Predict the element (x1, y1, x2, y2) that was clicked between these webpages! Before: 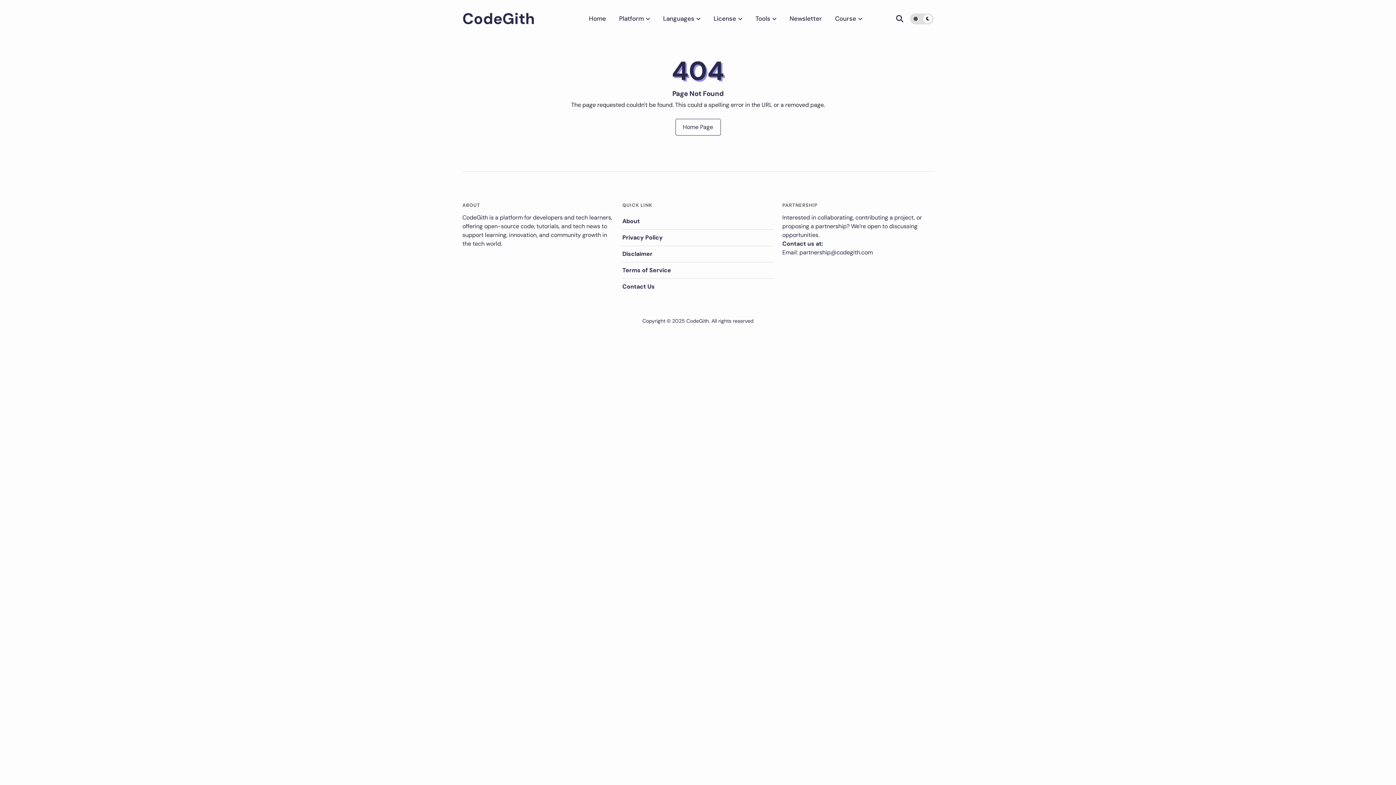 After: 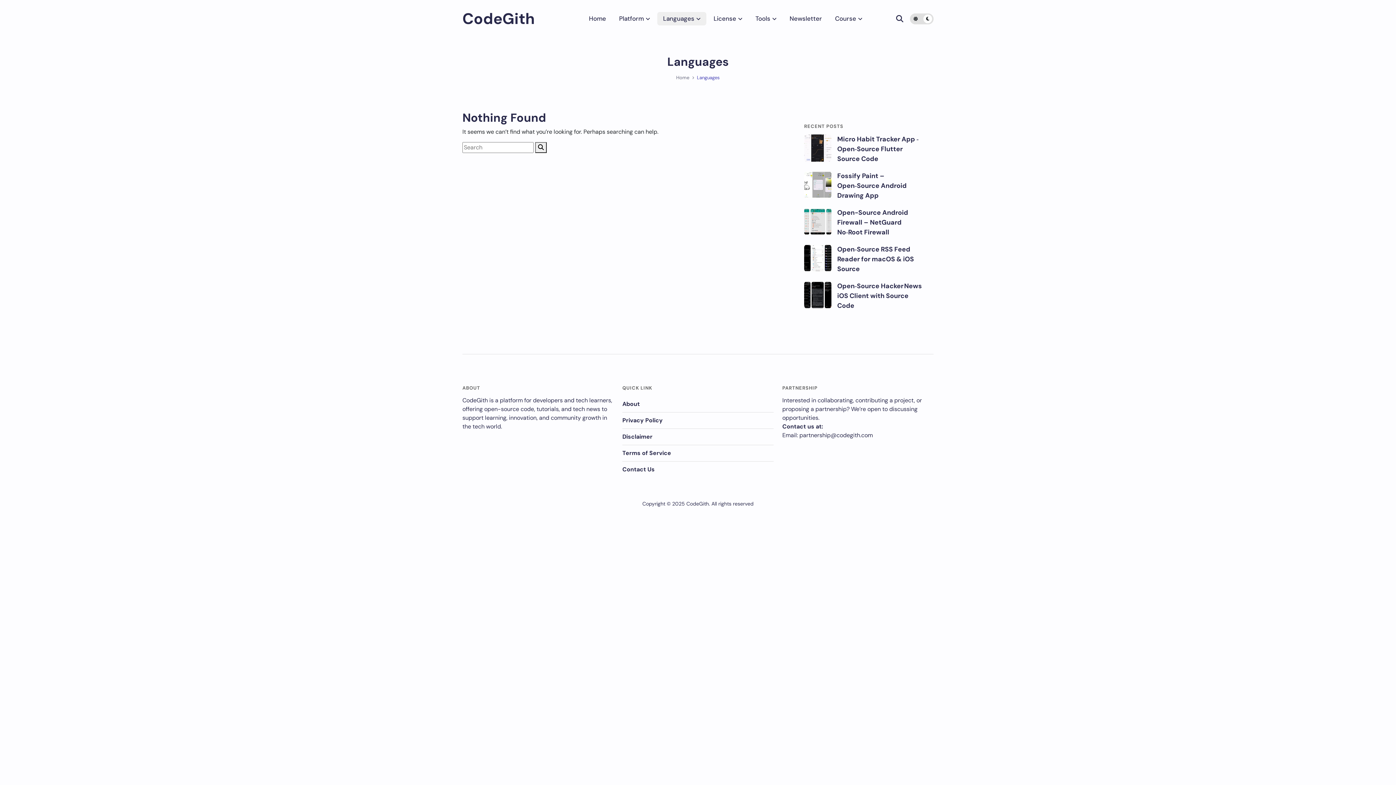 Action: label: Languages bbox: (657, 12, 706, 25)